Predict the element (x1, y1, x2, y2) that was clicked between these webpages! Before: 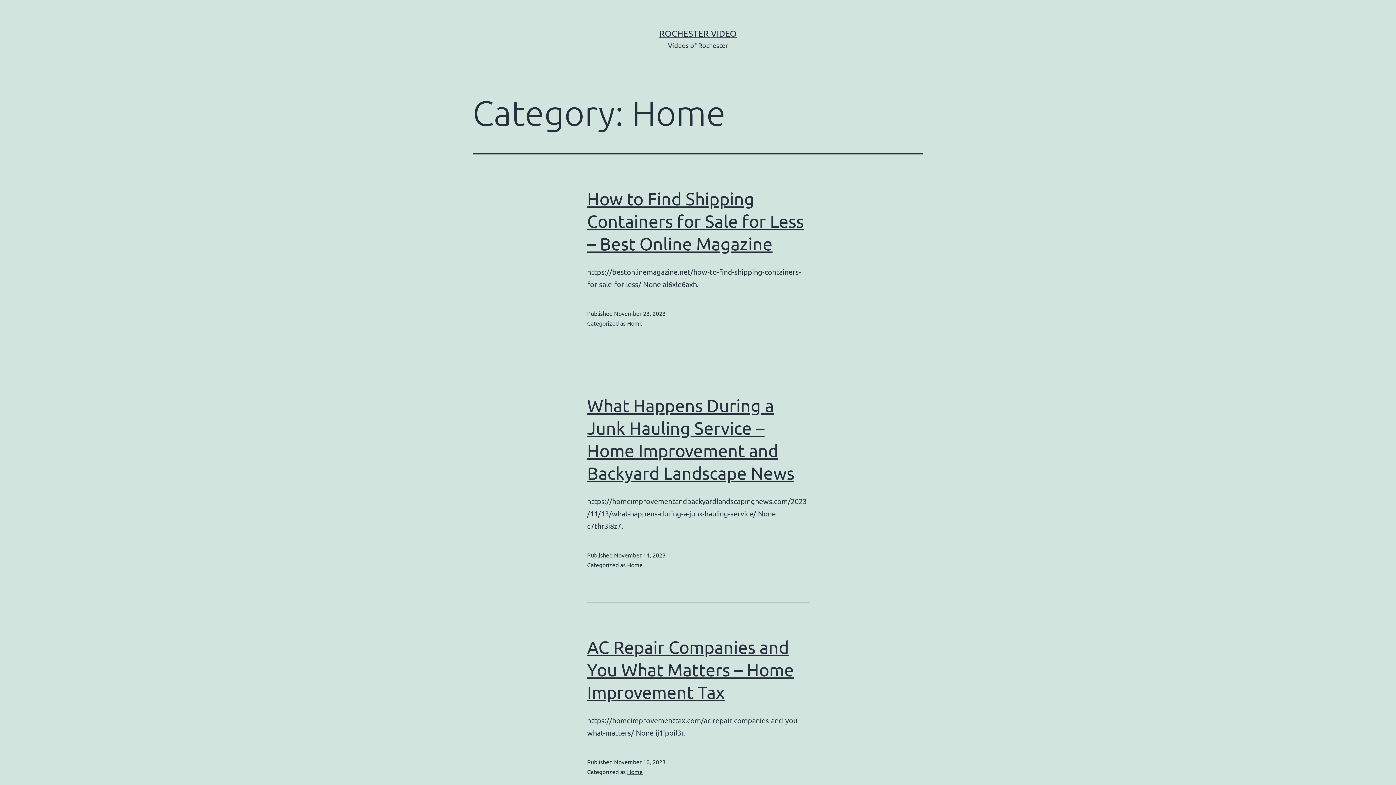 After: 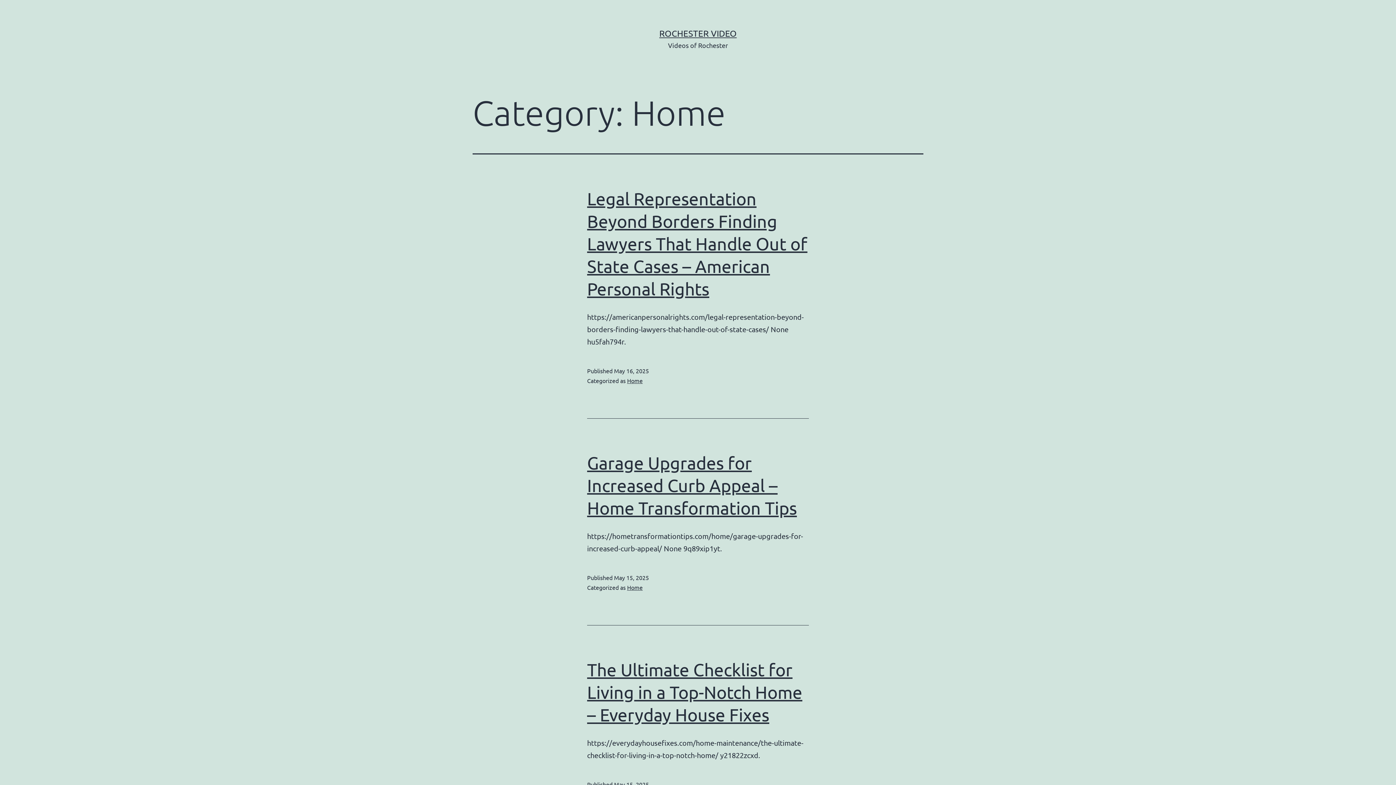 Action: label: Home bbox: (627, 561, 642, 568)